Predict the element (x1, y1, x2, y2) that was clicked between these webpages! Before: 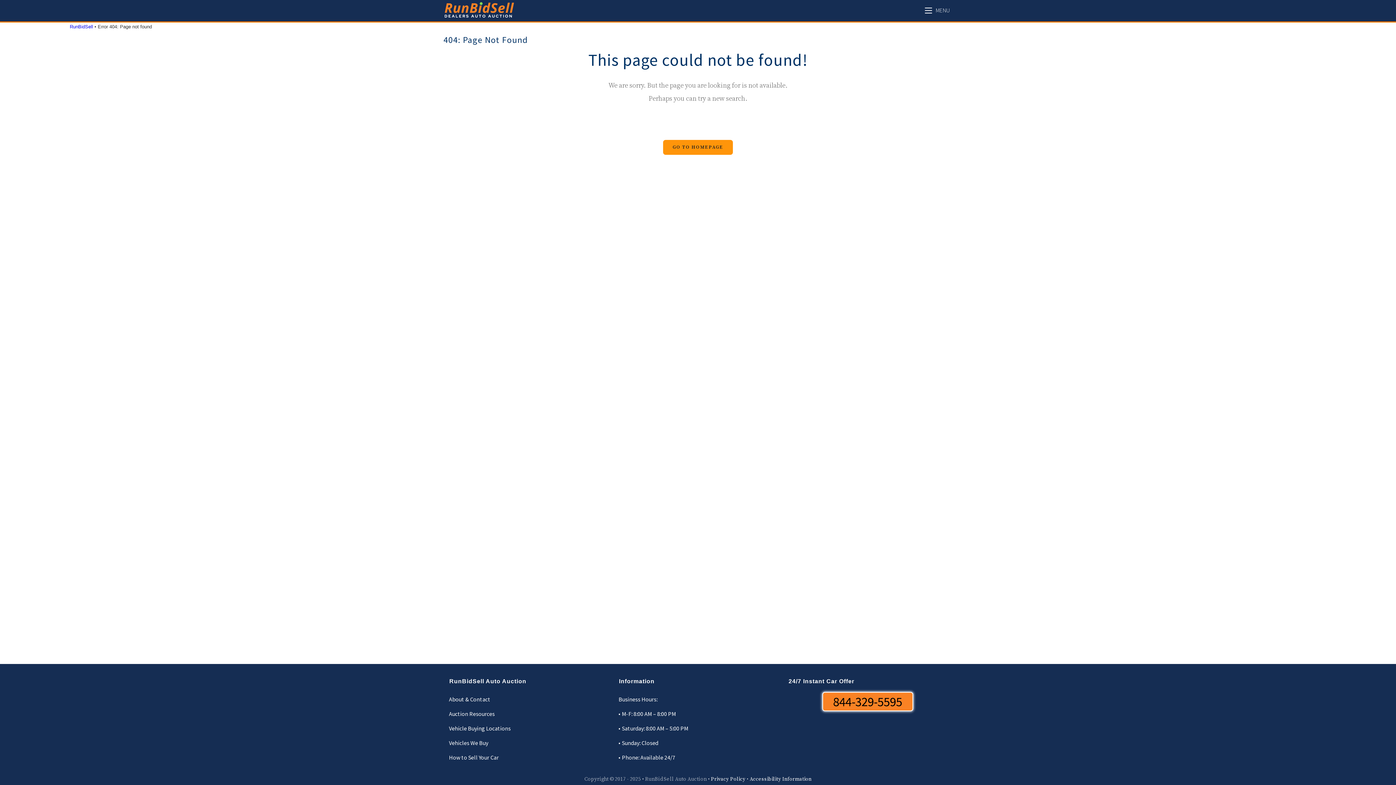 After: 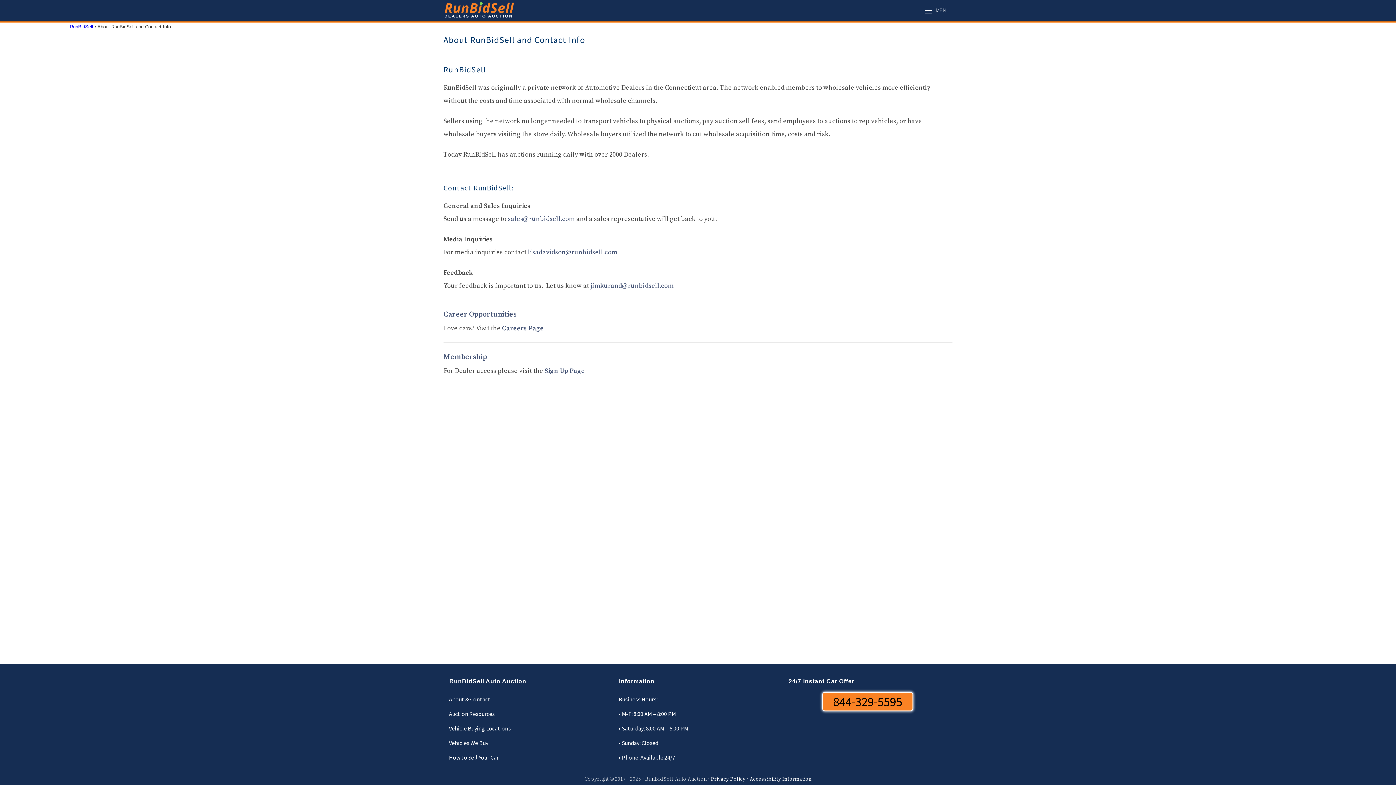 Action: label: About & Contact bbox: (449, 696, 490, 703)